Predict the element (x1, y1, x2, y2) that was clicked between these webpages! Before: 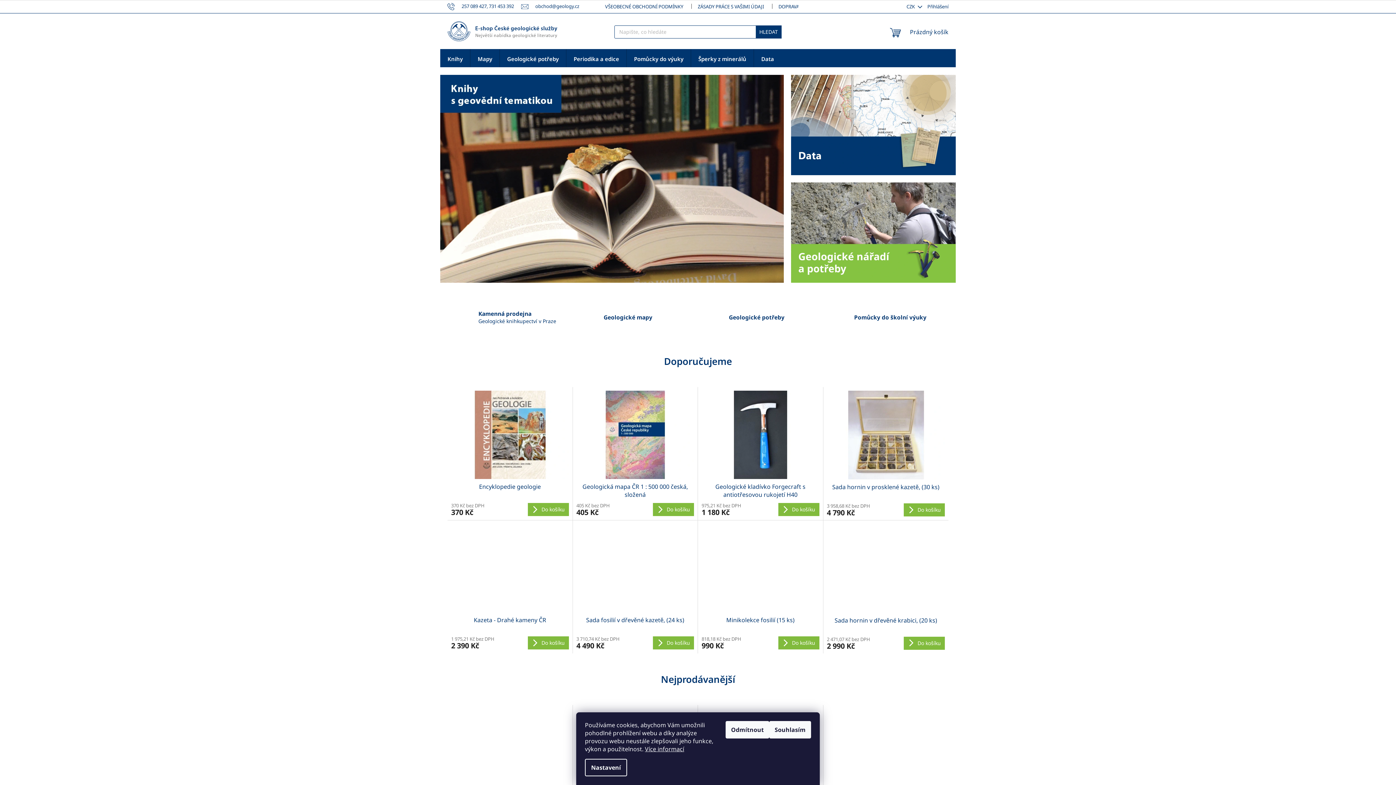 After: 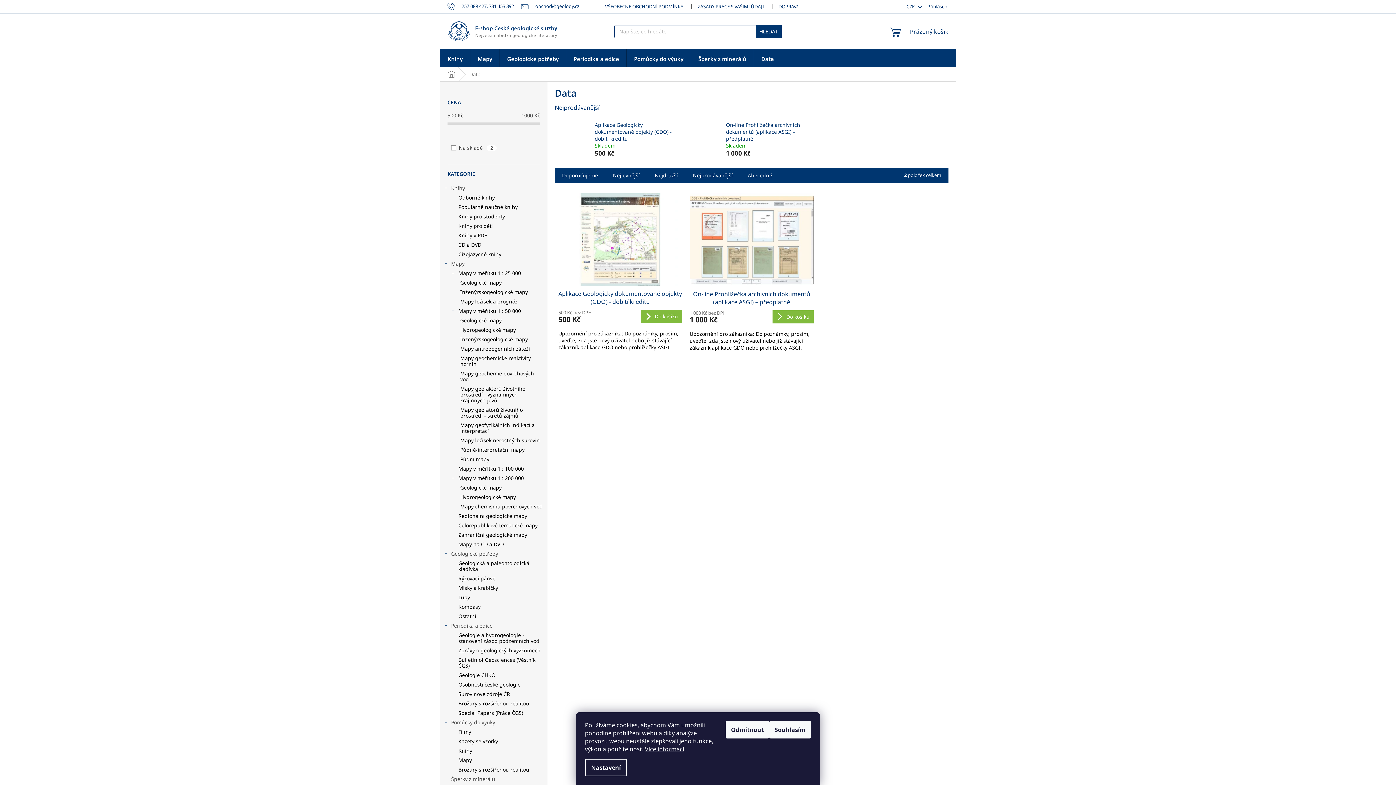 Action: bbox: (791, 74, 955, 175)